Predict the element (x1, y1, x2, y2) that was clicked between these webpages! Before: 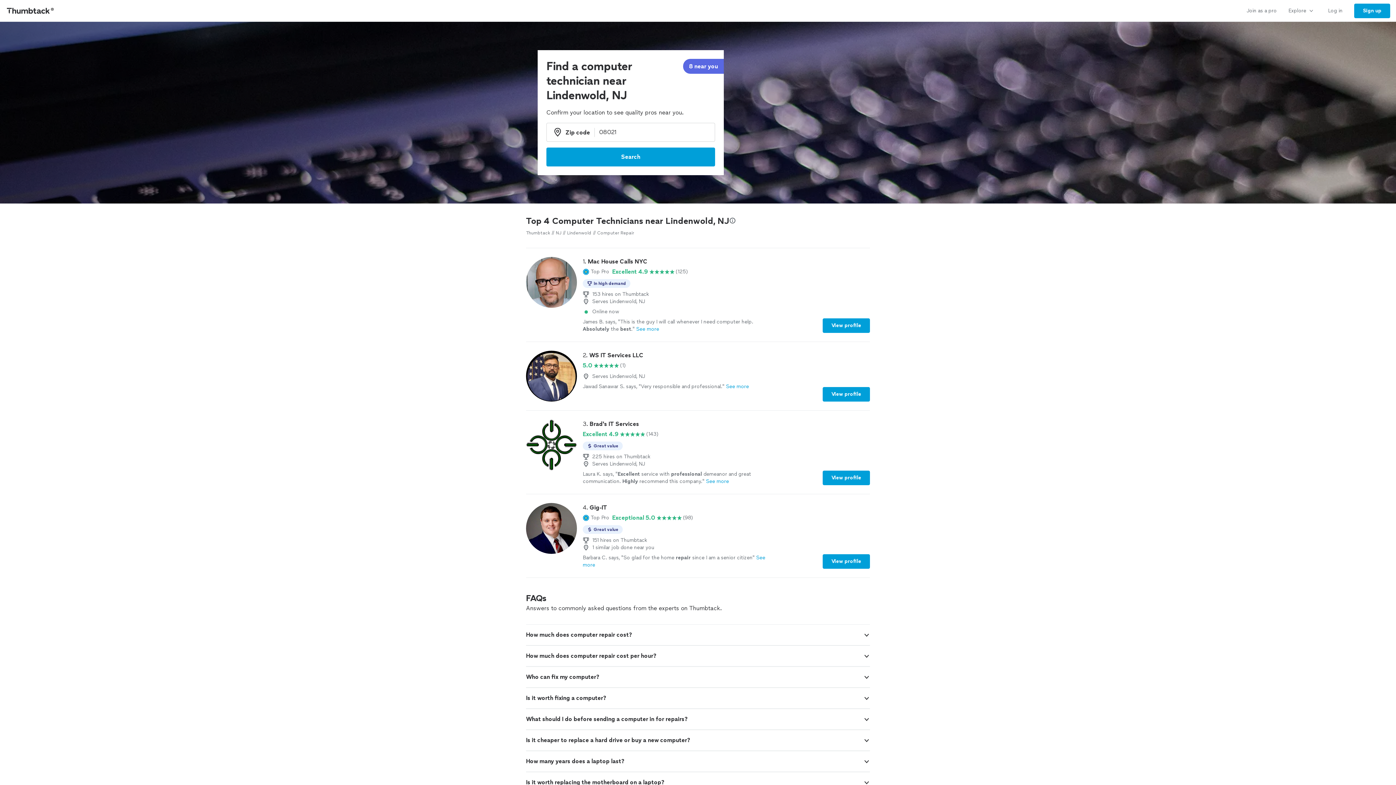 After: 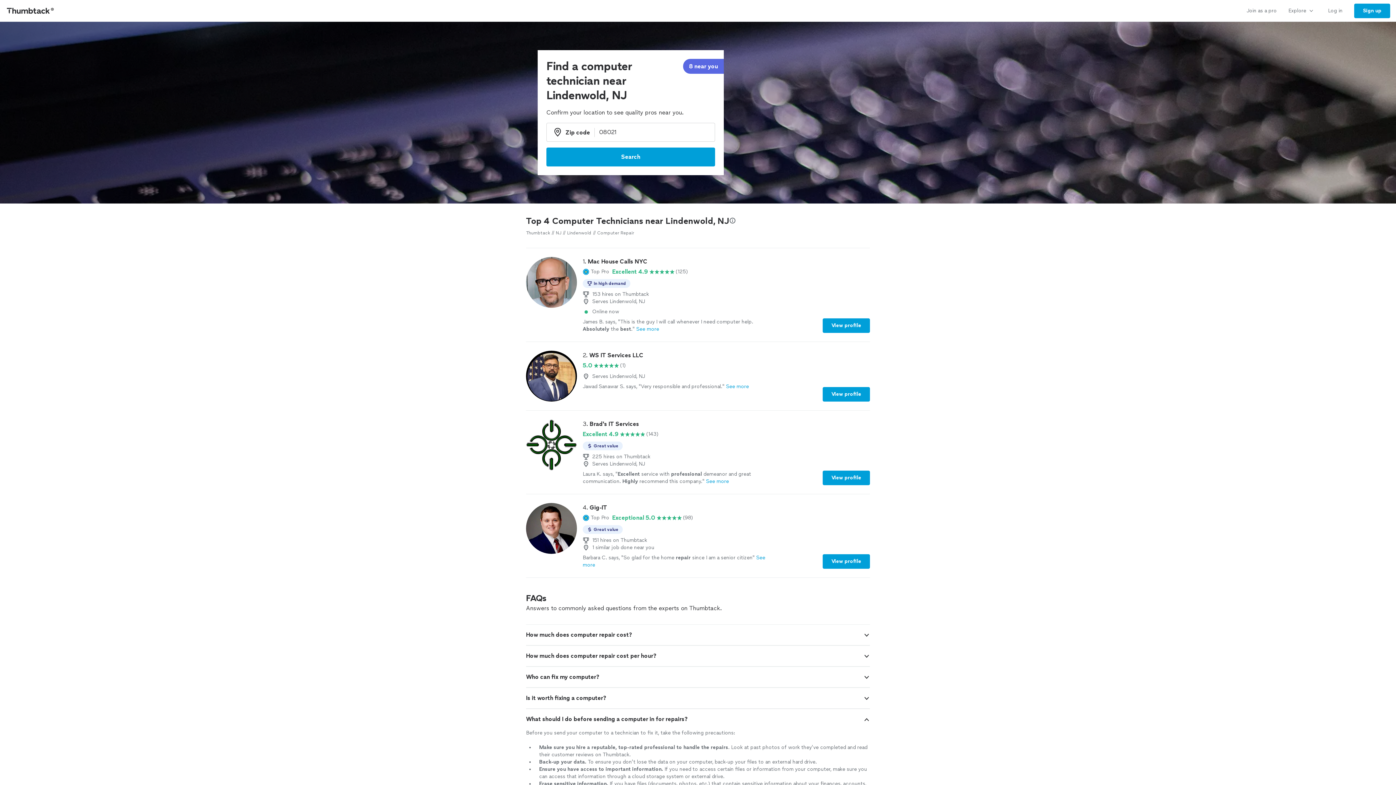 Action: bbox: (863, 716, 870, 723)